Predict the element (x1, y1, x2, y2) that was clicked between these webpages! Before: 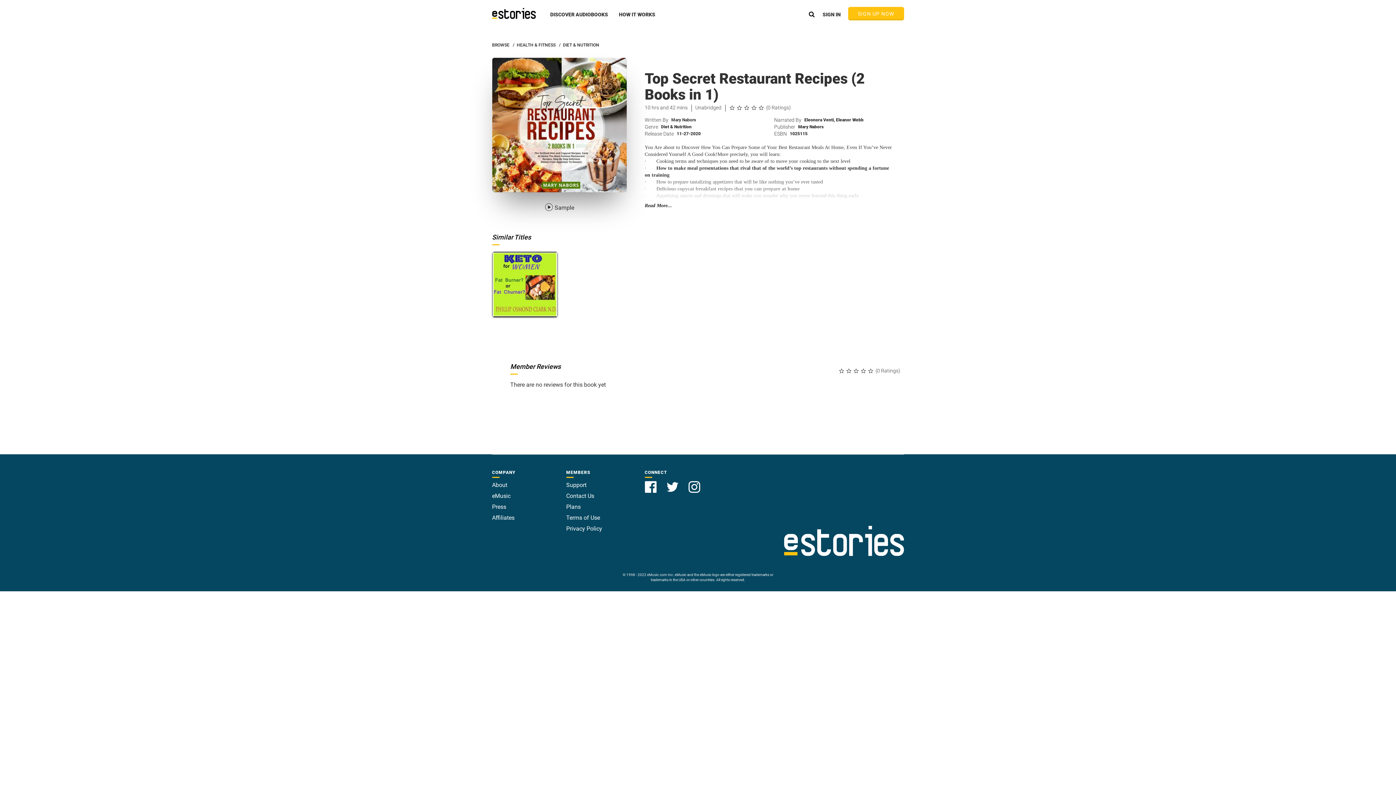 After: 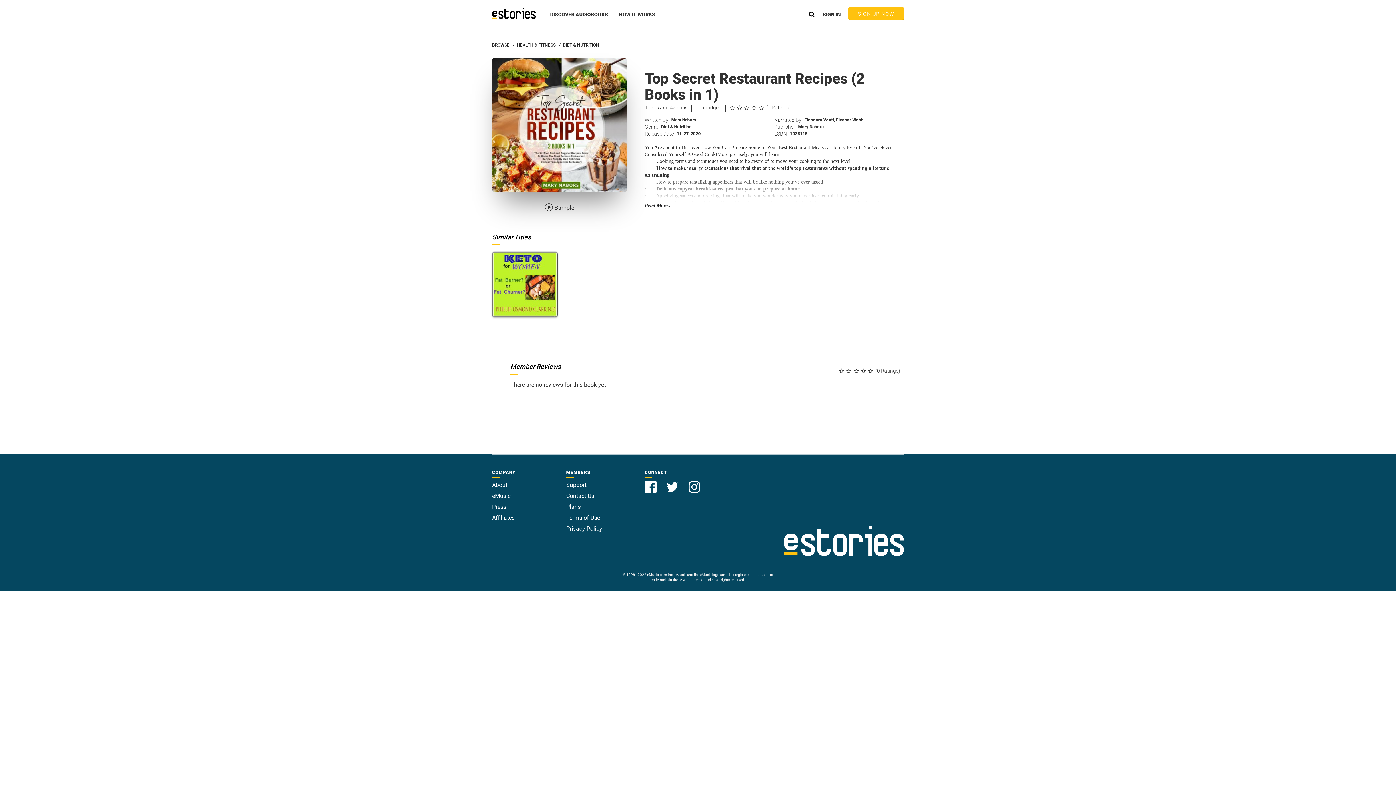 Action: bbox: (492, 503, 506, 510) label: Press